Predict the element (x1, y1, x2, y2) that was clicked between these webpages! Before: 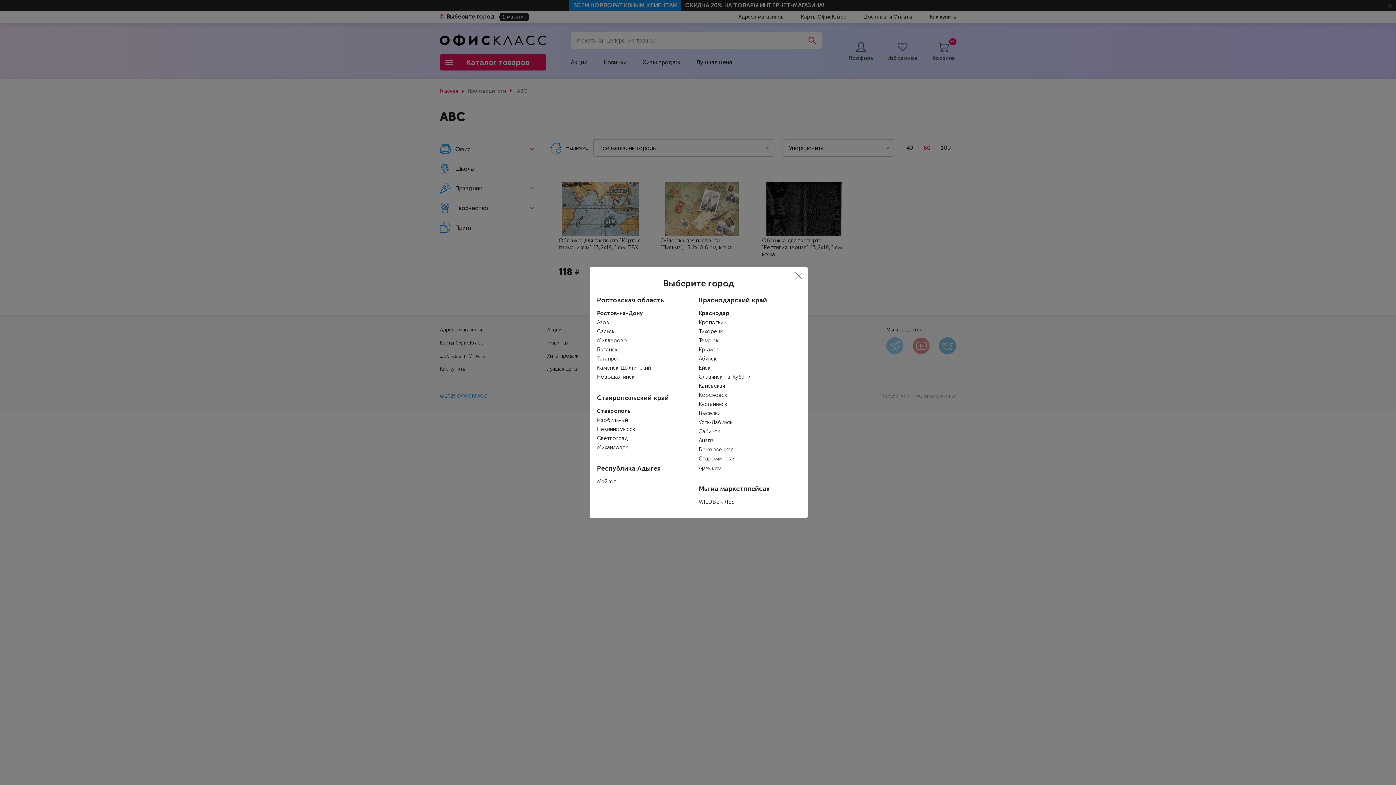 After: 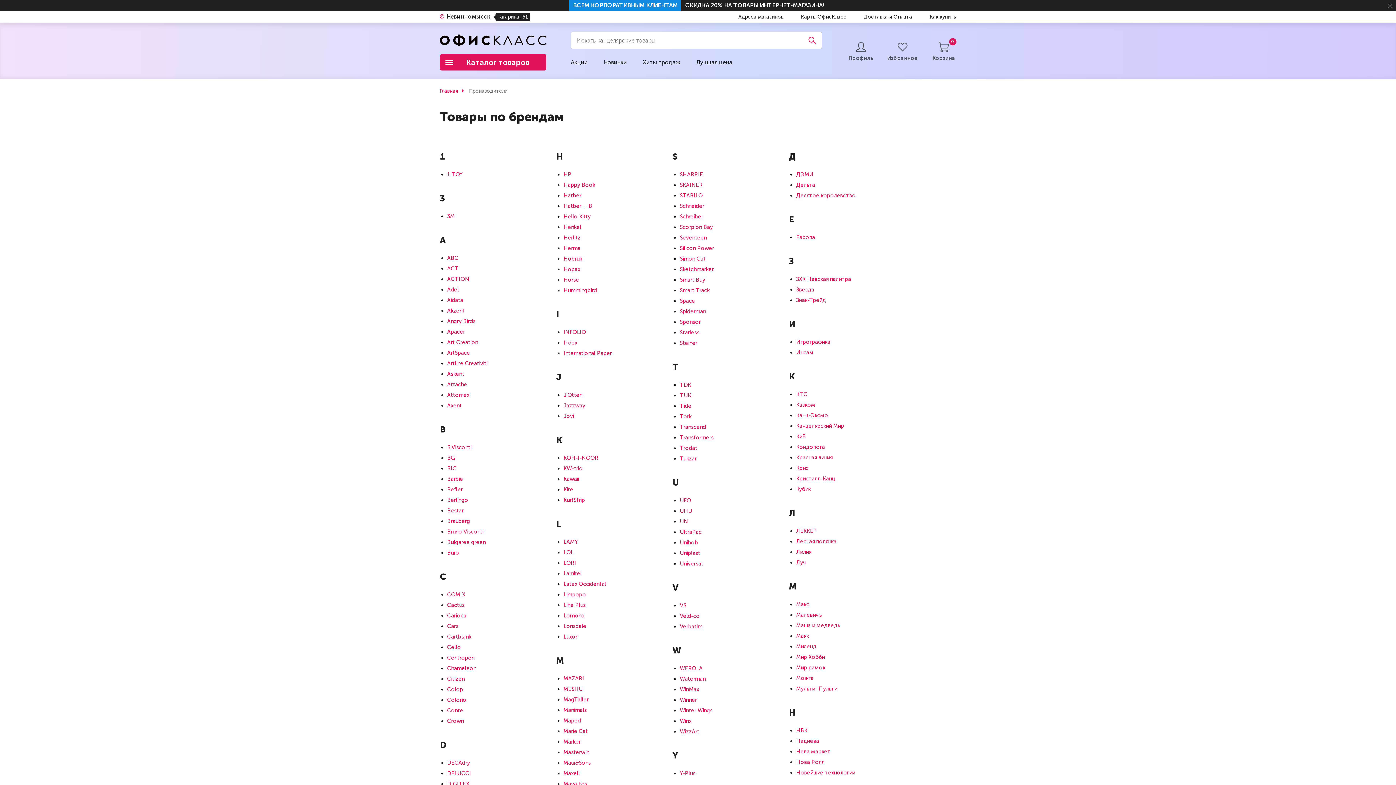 Action: label: Невинномысск bbox: (597, 426, 635, 432)